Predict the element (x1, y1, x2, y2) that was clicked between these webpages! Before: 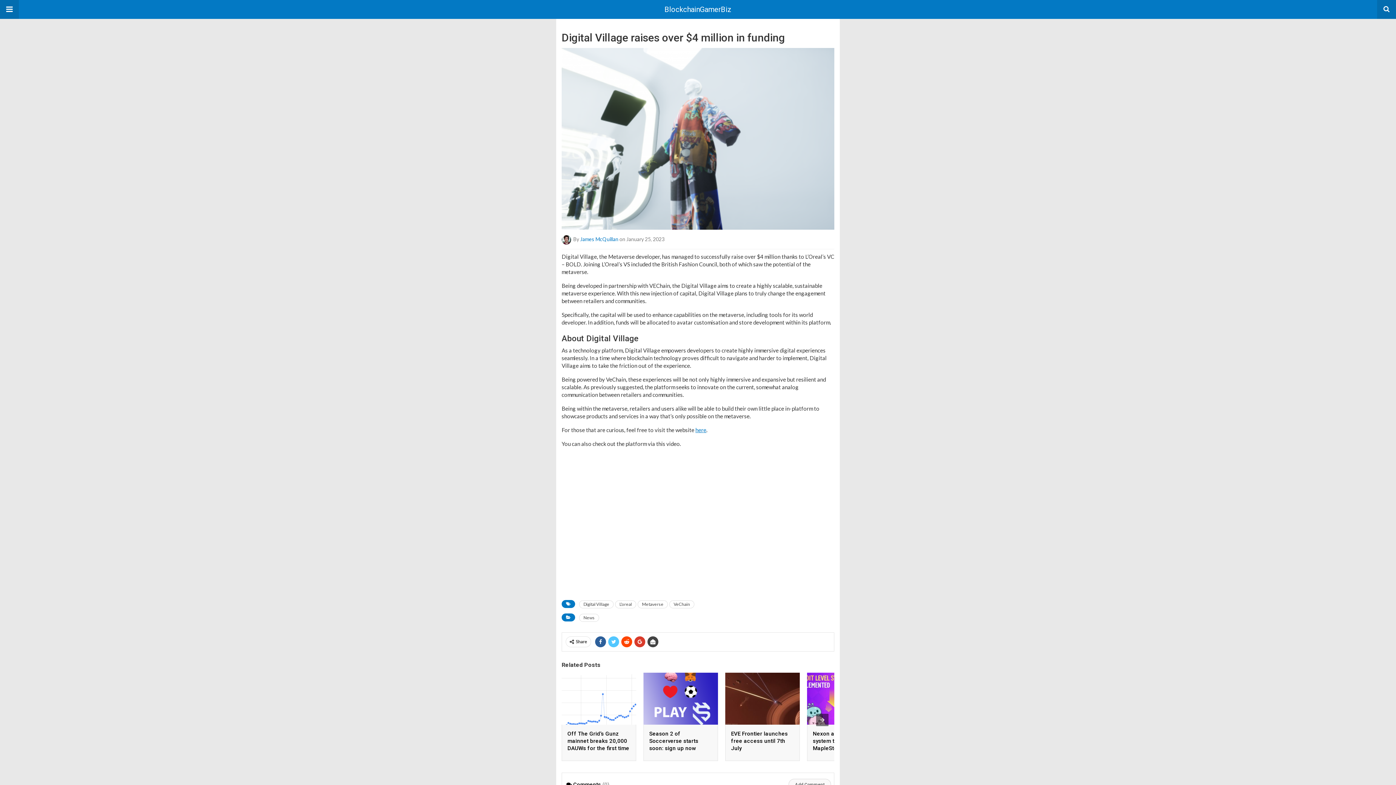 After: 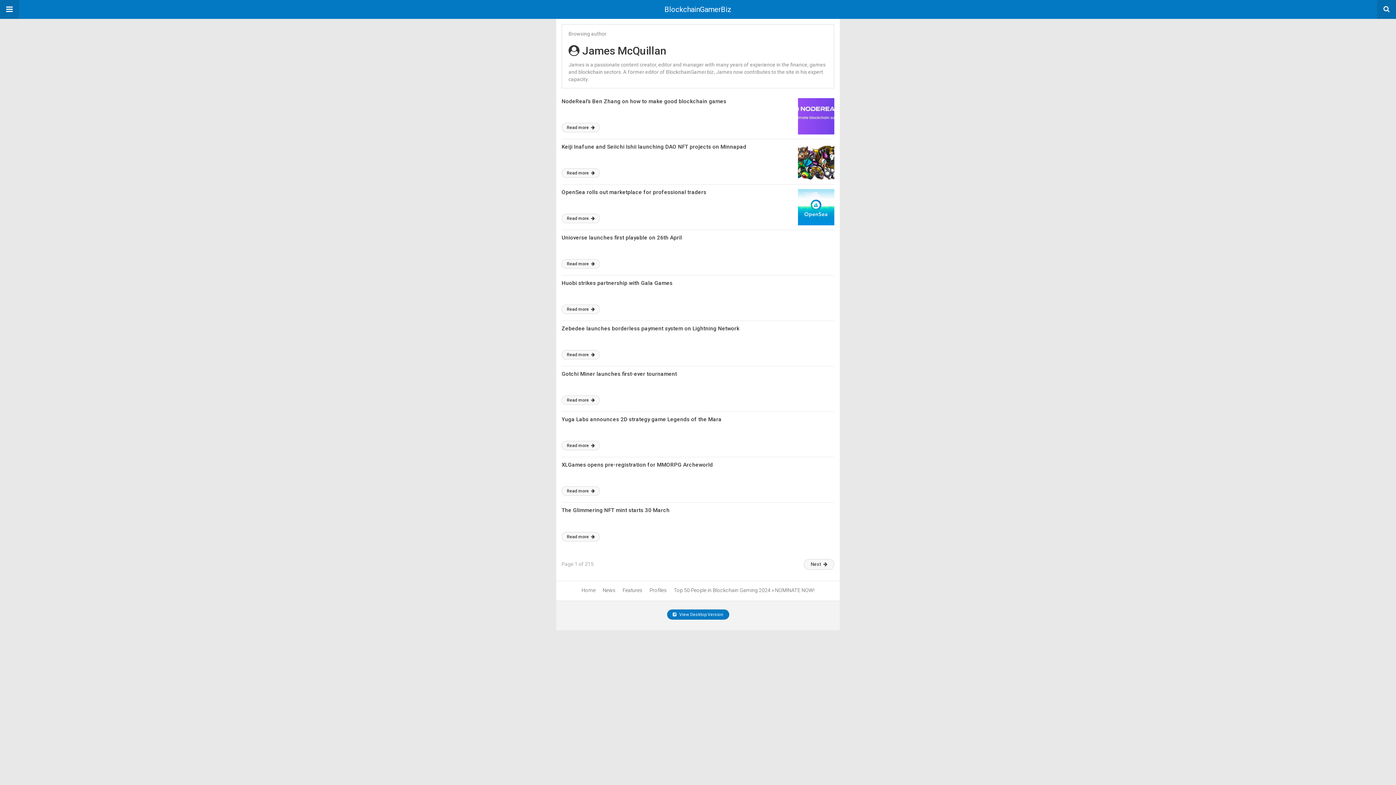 Action: bbox: (561, 236, 573, 242)